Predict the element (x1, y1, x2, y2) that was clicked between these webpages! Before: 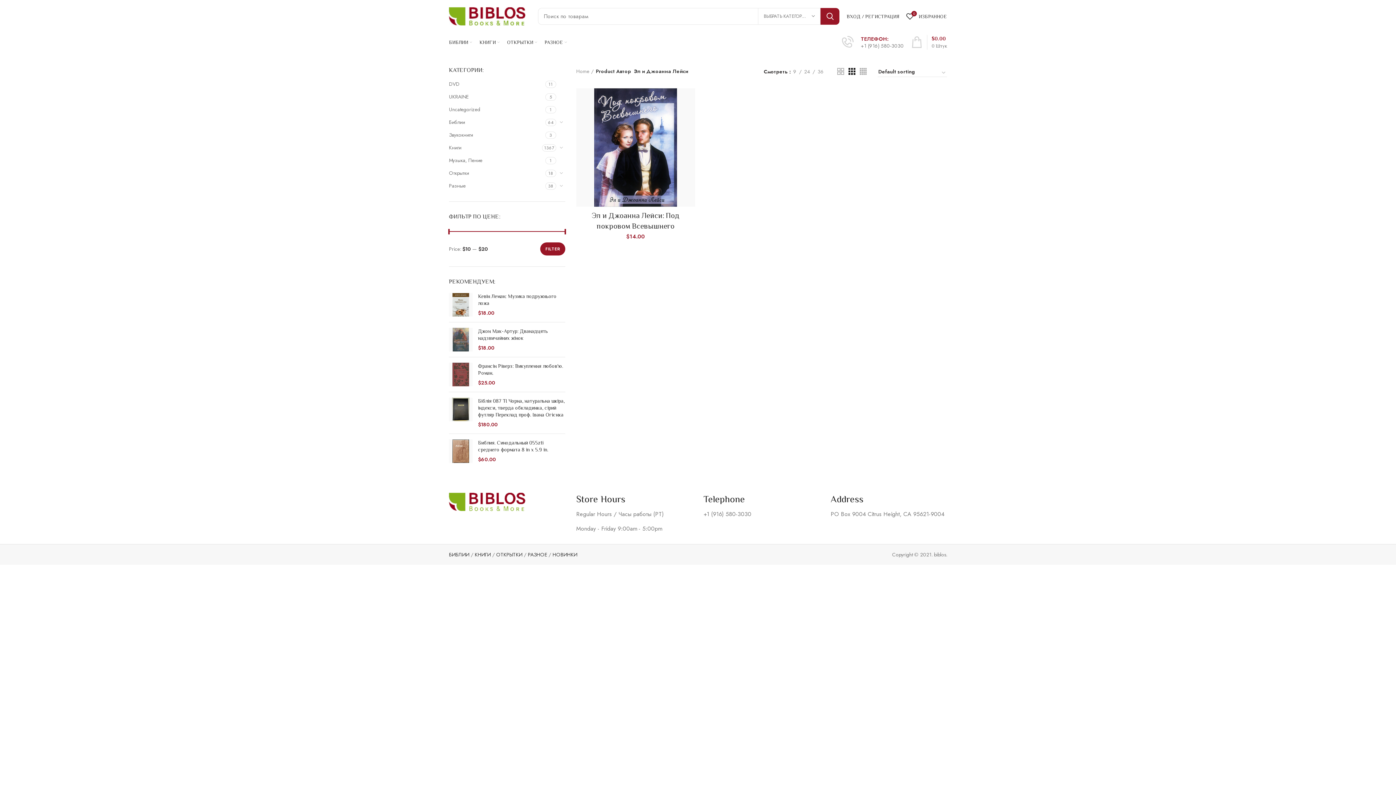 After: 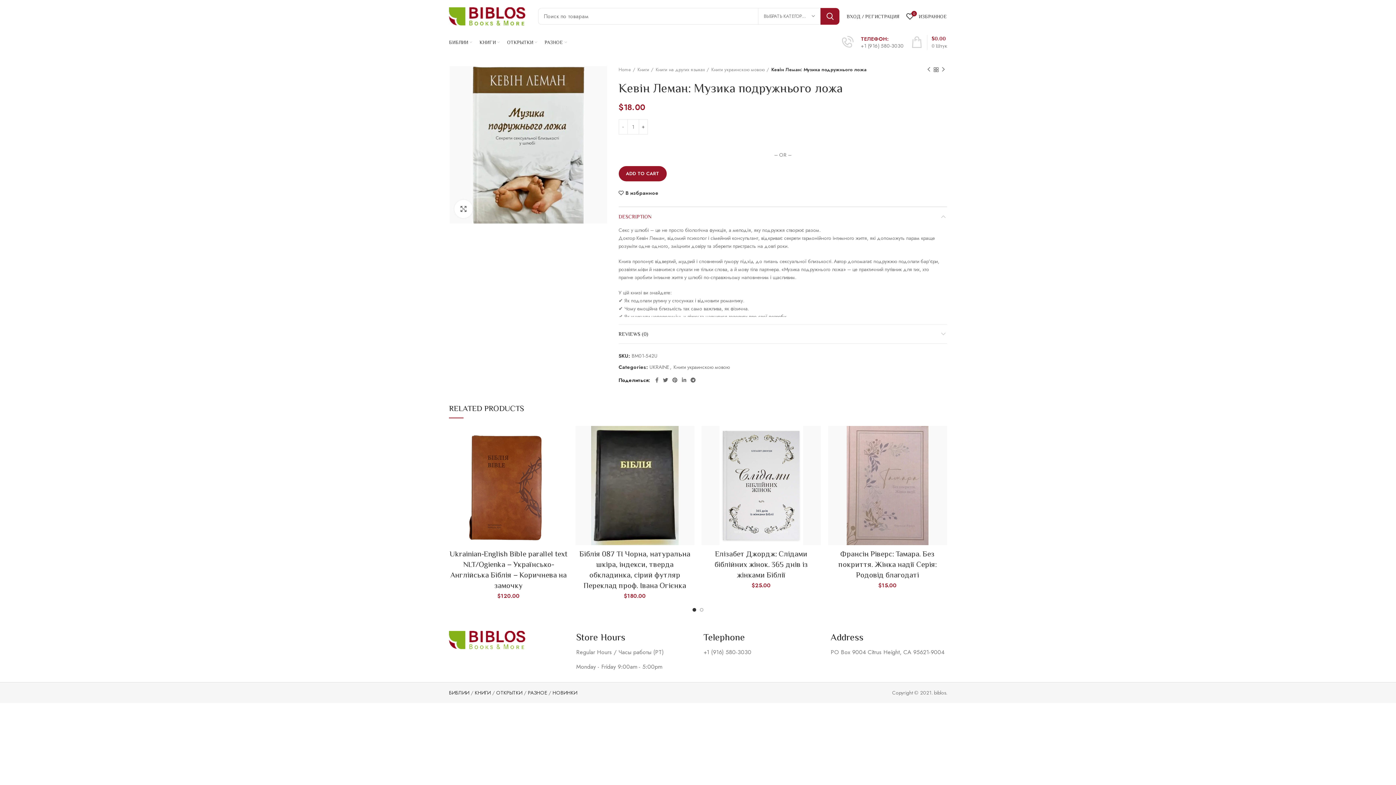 Action: bbox: (478, 293, 565, 306) label: Кевін Леман: Музика подружнього ложа